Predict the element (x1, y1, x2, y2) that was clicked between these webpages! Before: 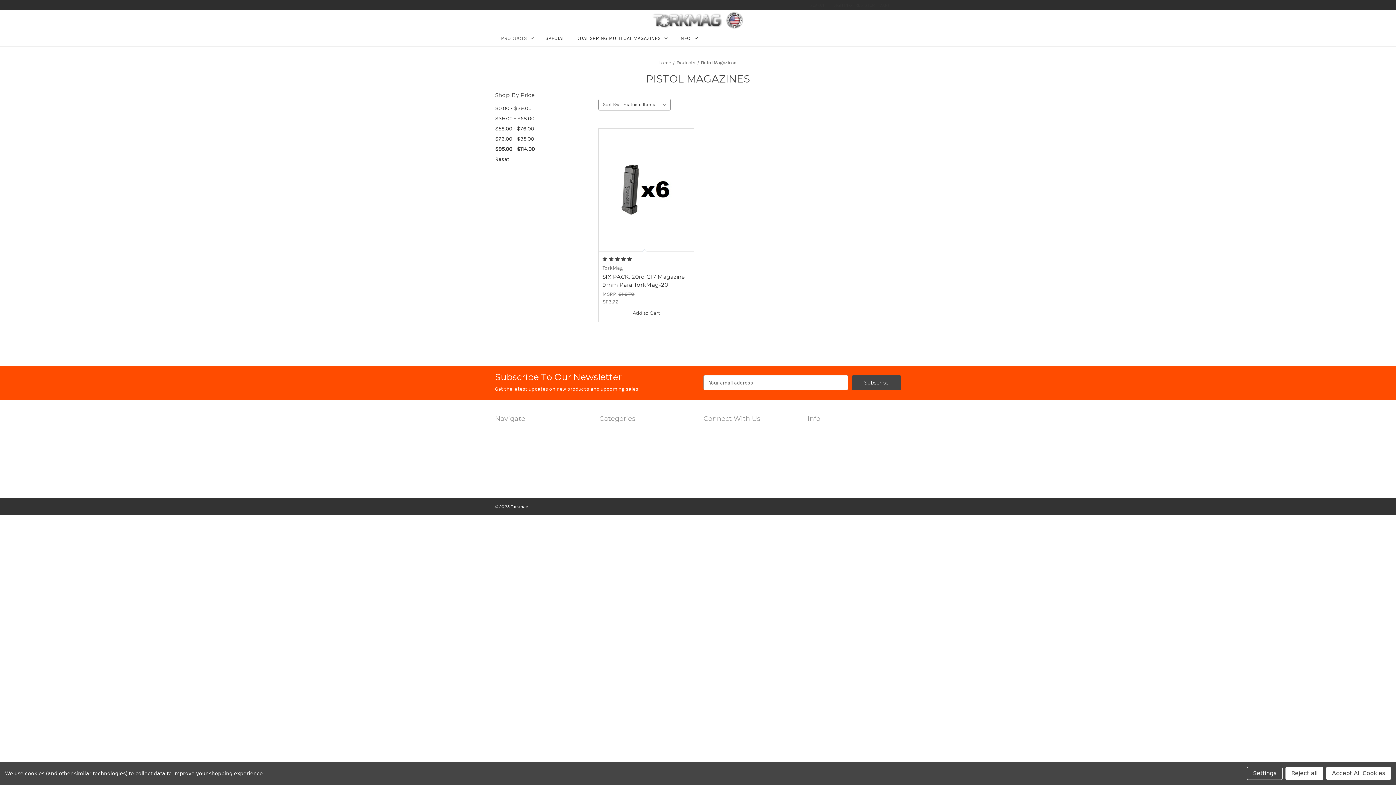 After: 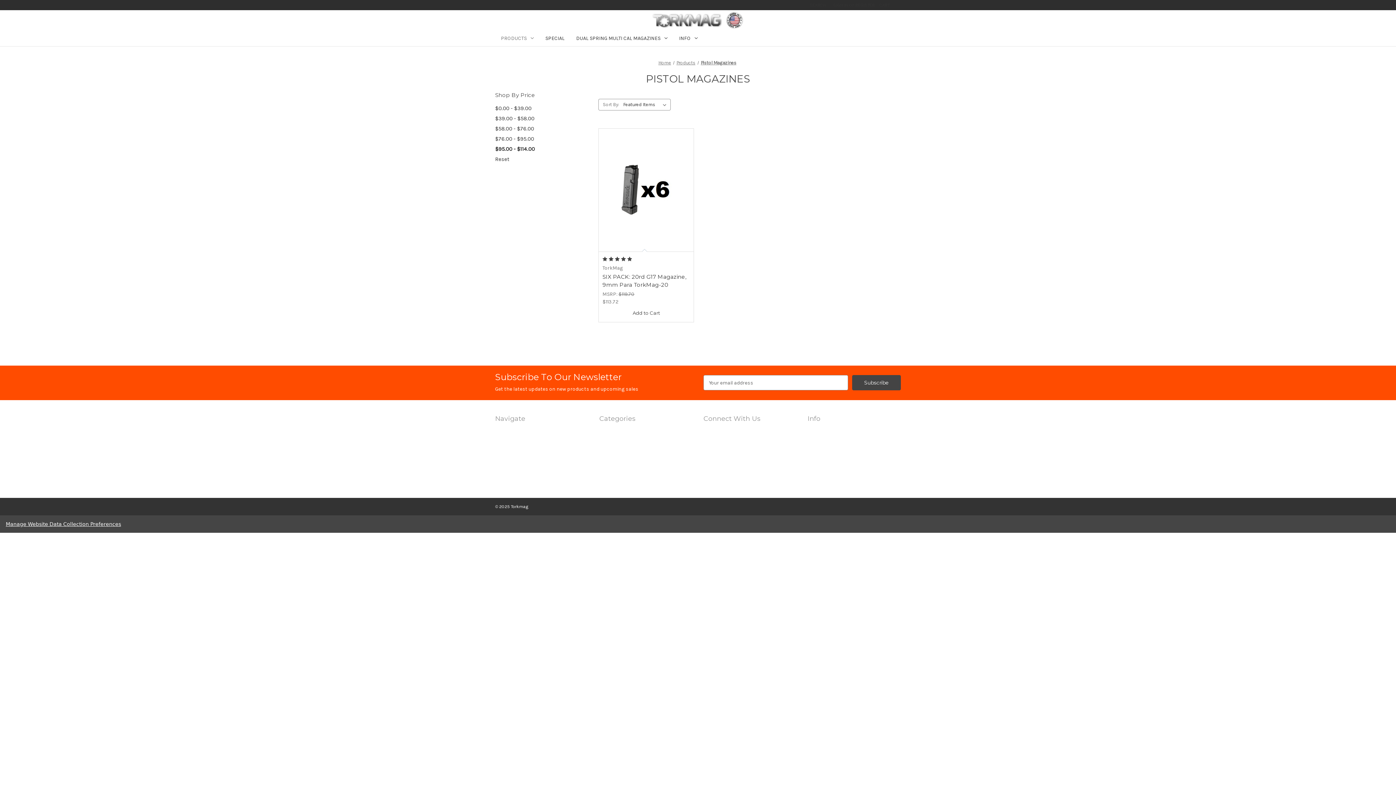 Action: bbox: (1326, 767, 1391, 780) label: Accept All Cookies